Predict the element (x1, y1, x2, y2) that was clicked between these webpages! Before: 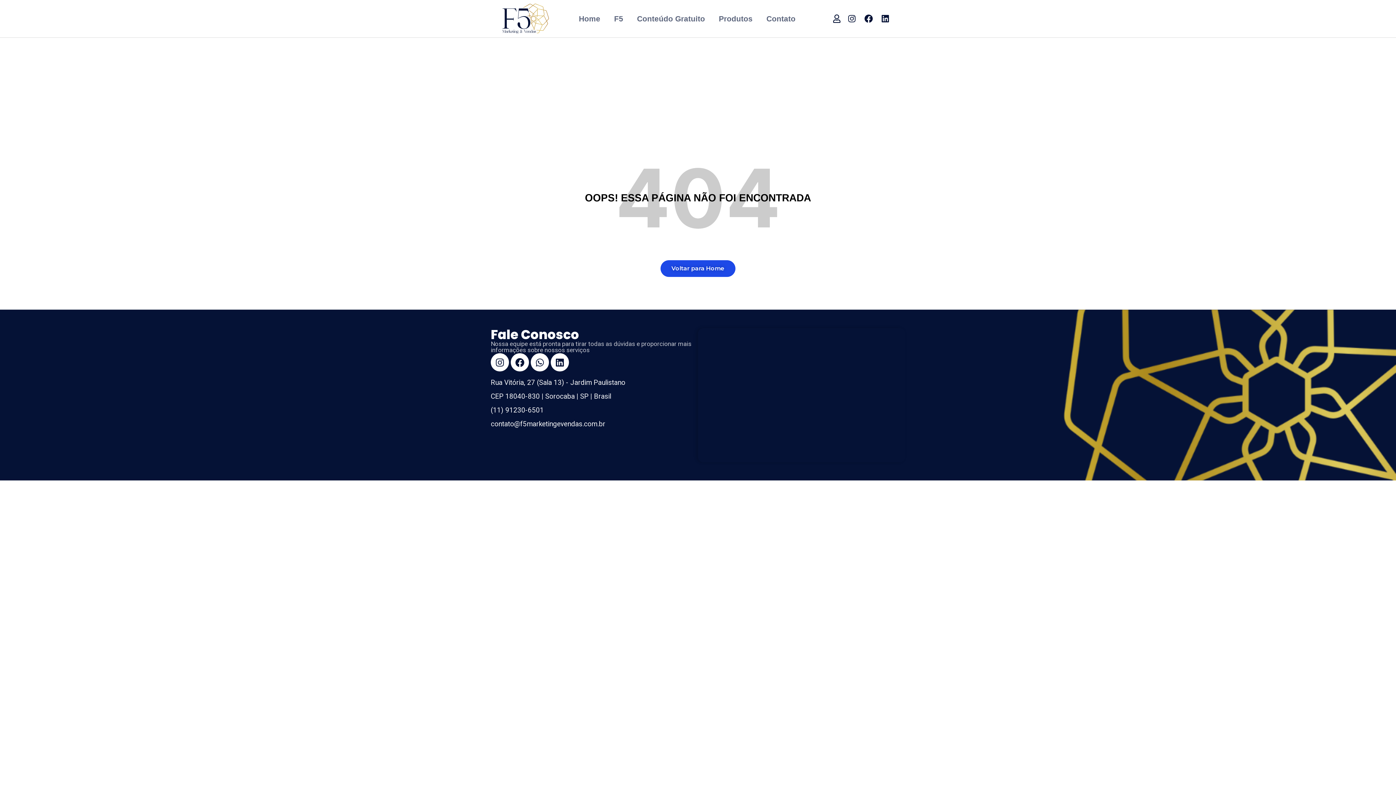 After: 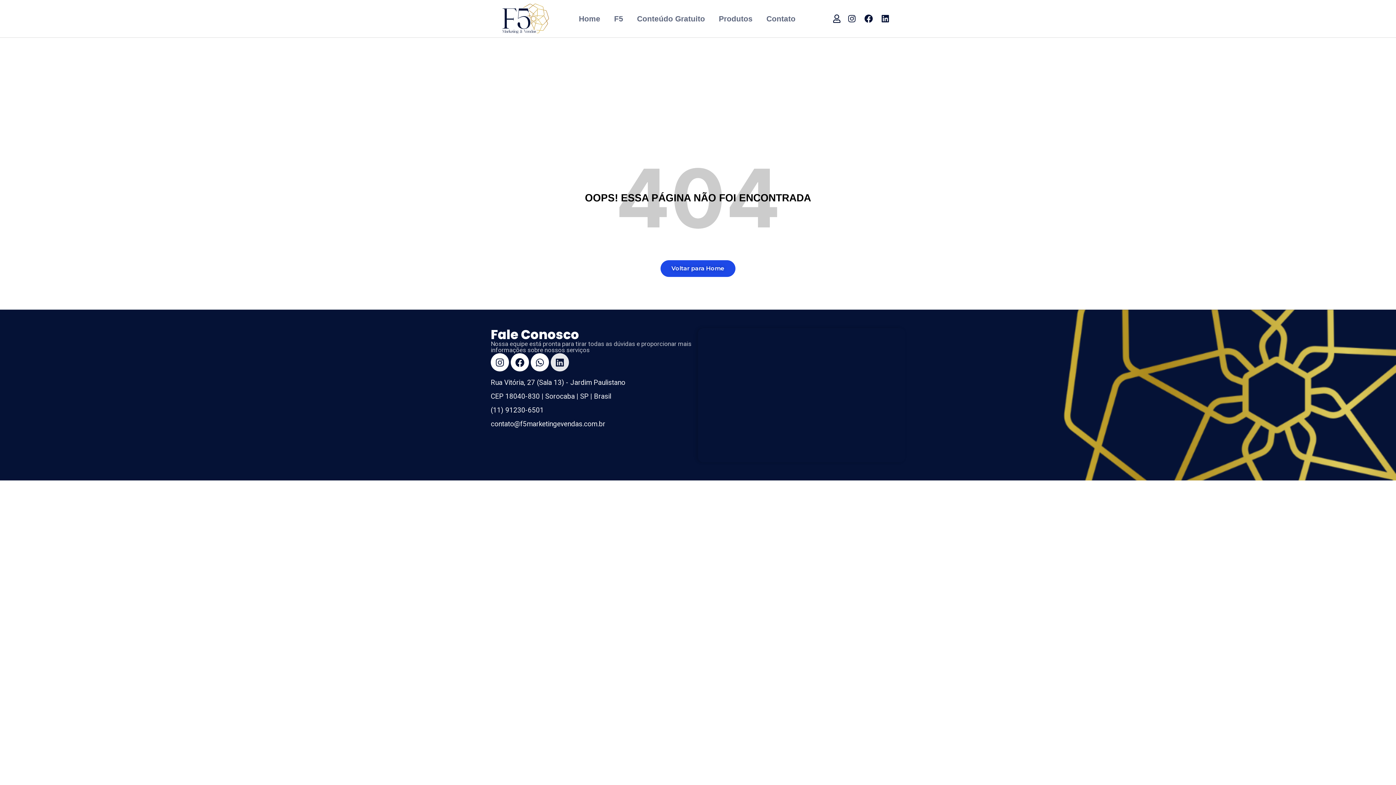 Action: label: Linkedin bbox: (550, 353, 569, 371)